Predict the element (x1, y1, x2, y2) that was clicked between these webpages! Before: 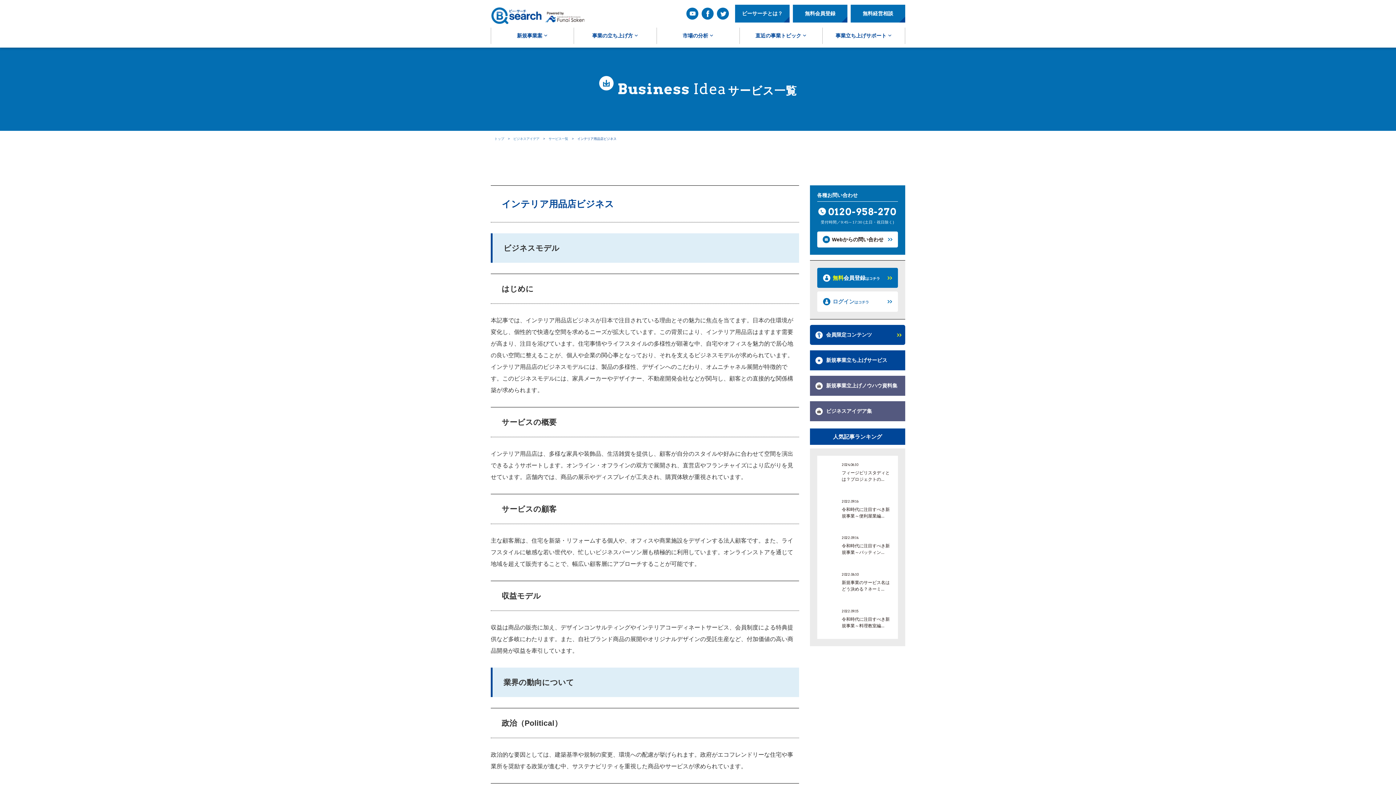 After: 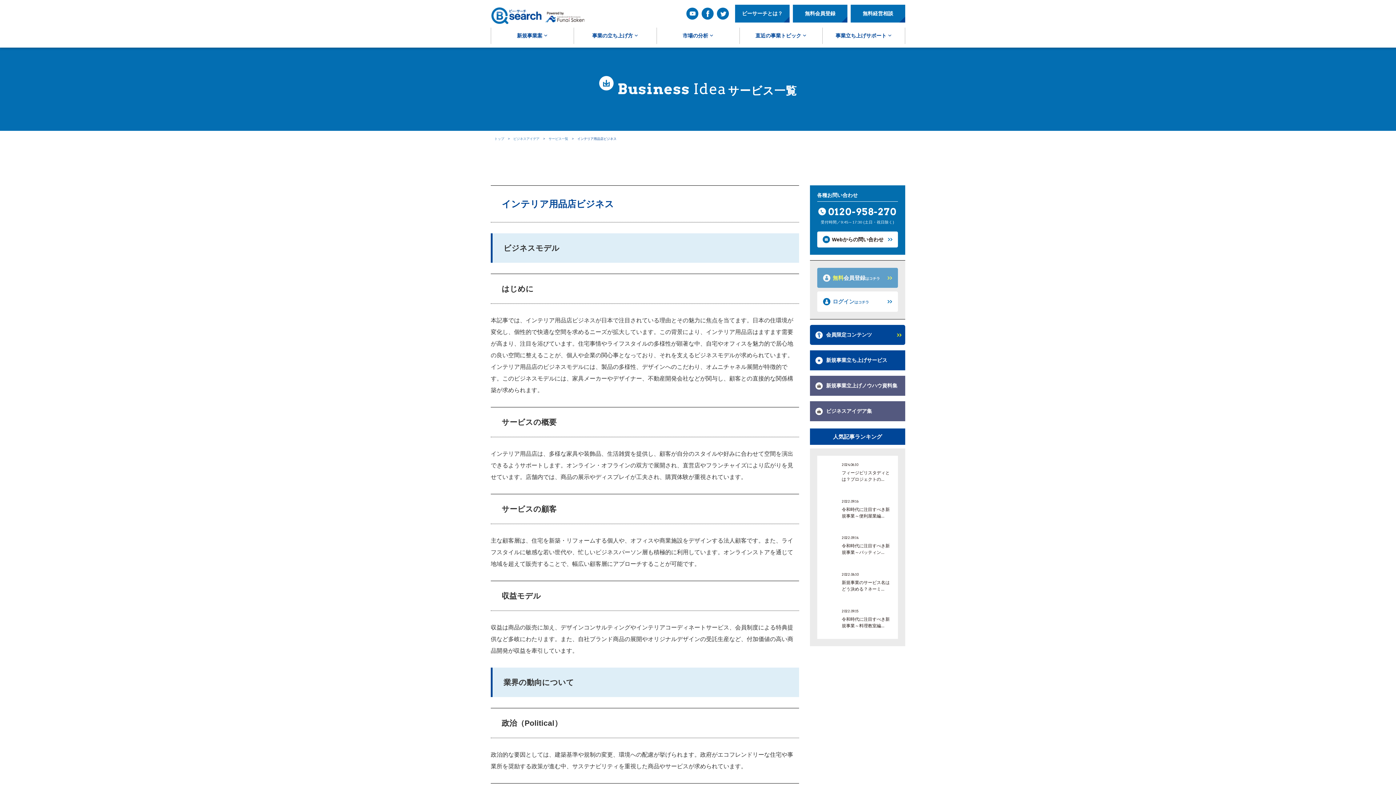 Action: bbox: (817, 268, 898, 288) label: 無料会員登録はコチラ